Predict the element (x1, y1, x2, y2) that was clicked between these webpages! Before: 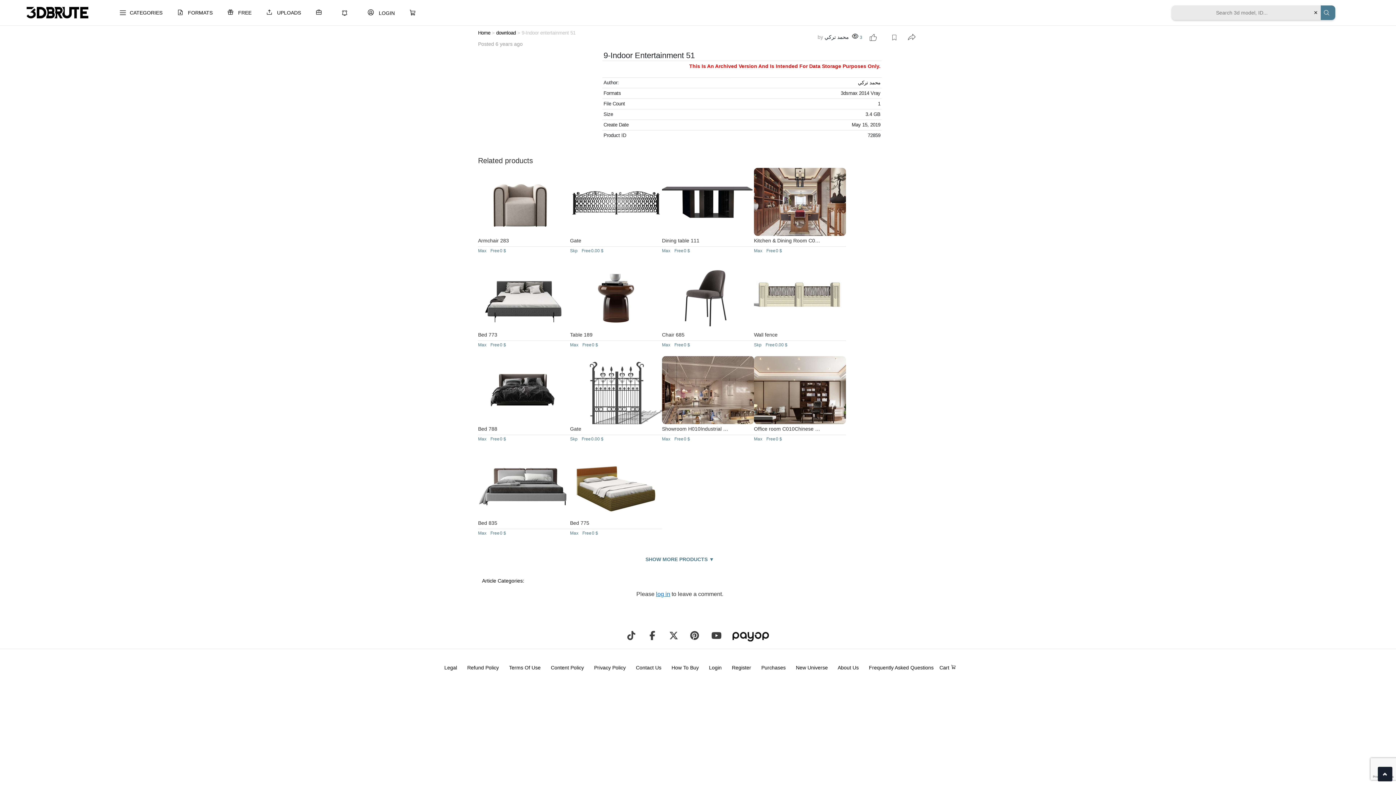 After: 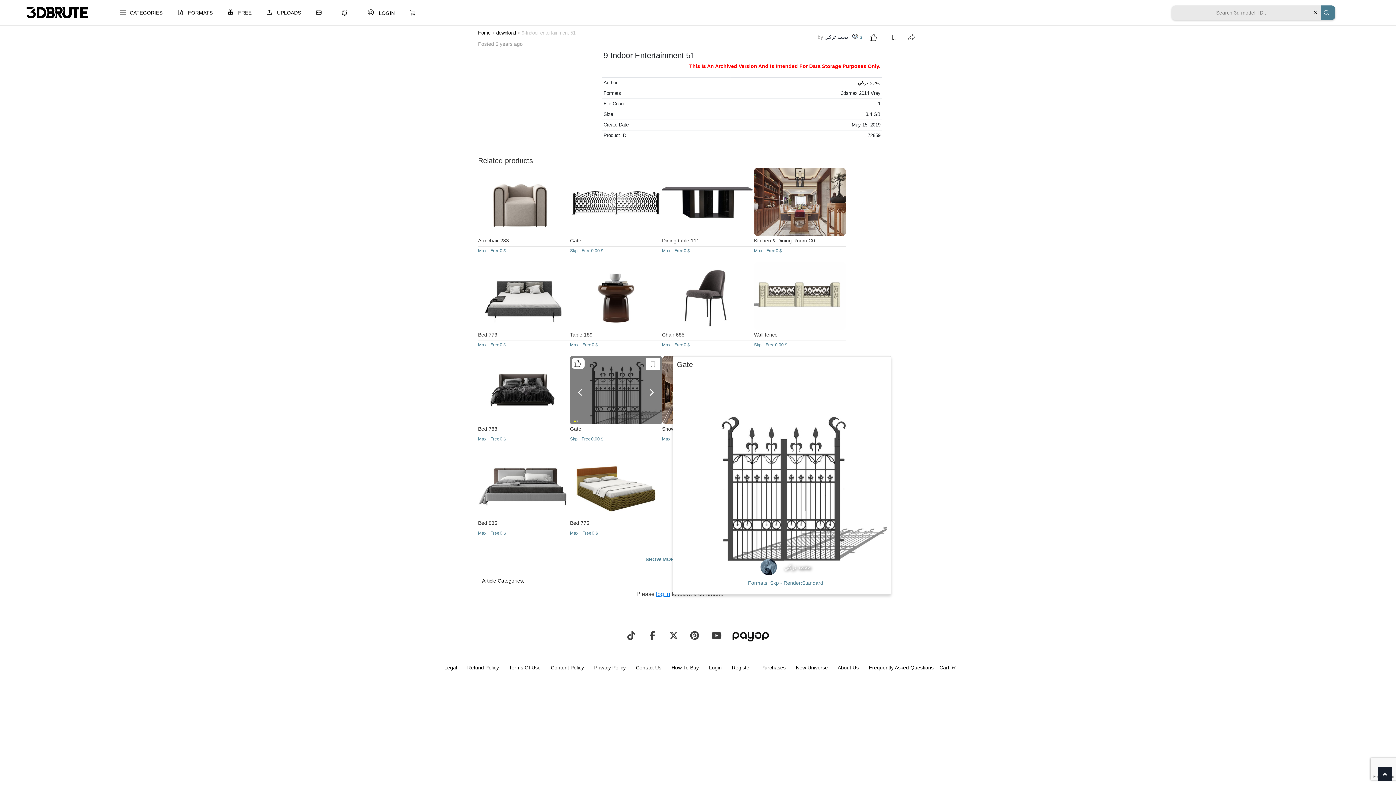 Action: bbox: (570, 387, 662, 392)